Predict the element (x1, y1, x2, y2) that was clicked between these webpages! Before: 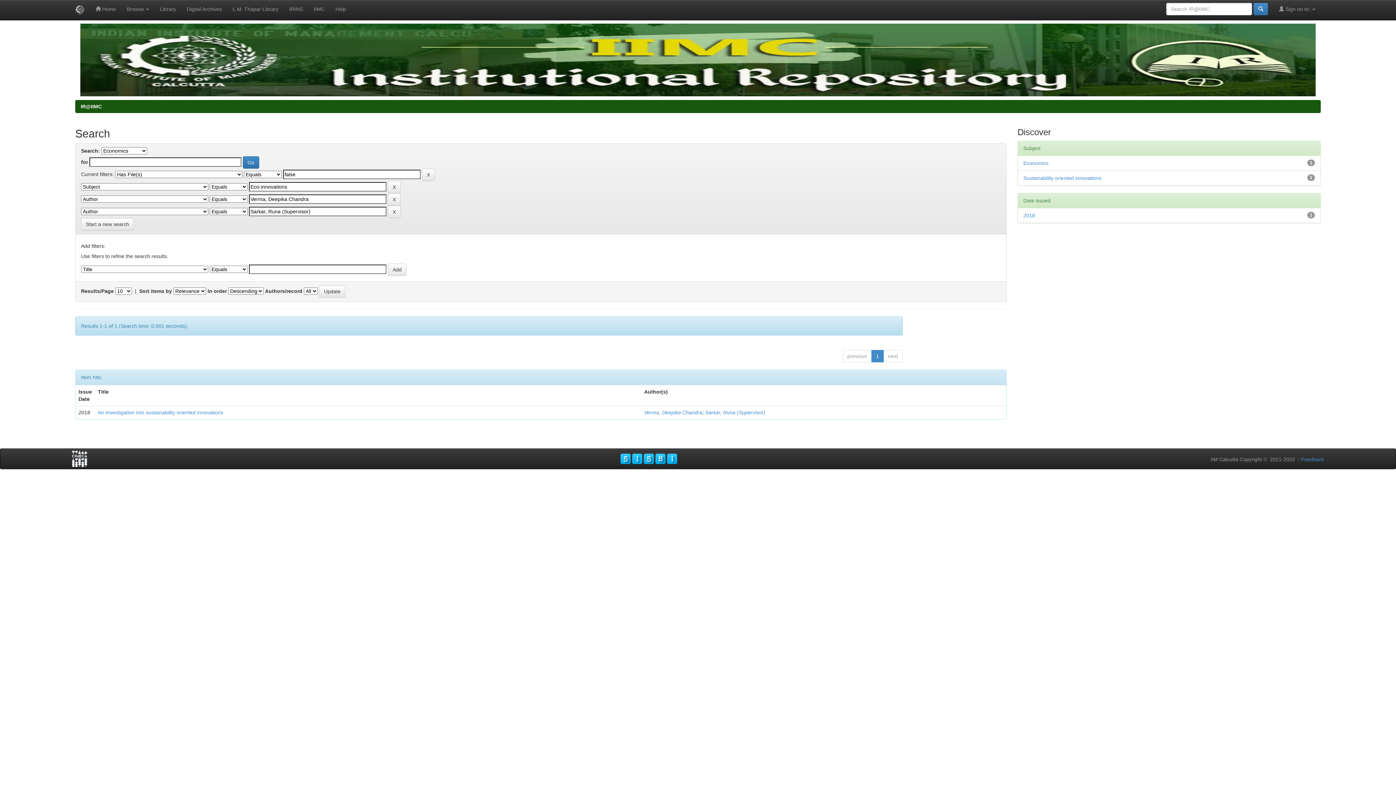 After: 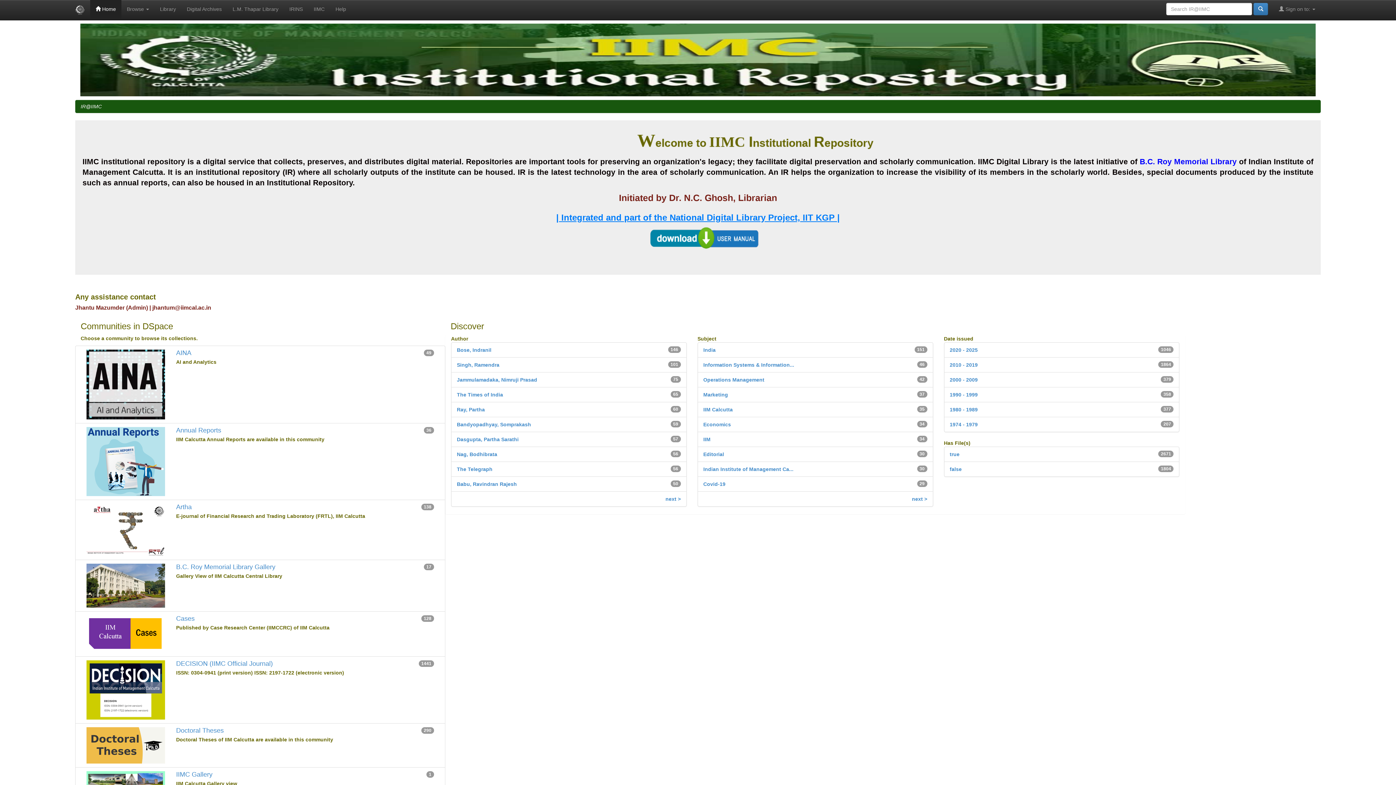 Action: label: IR@IIMC bbox: (80, 103, 101, 109)